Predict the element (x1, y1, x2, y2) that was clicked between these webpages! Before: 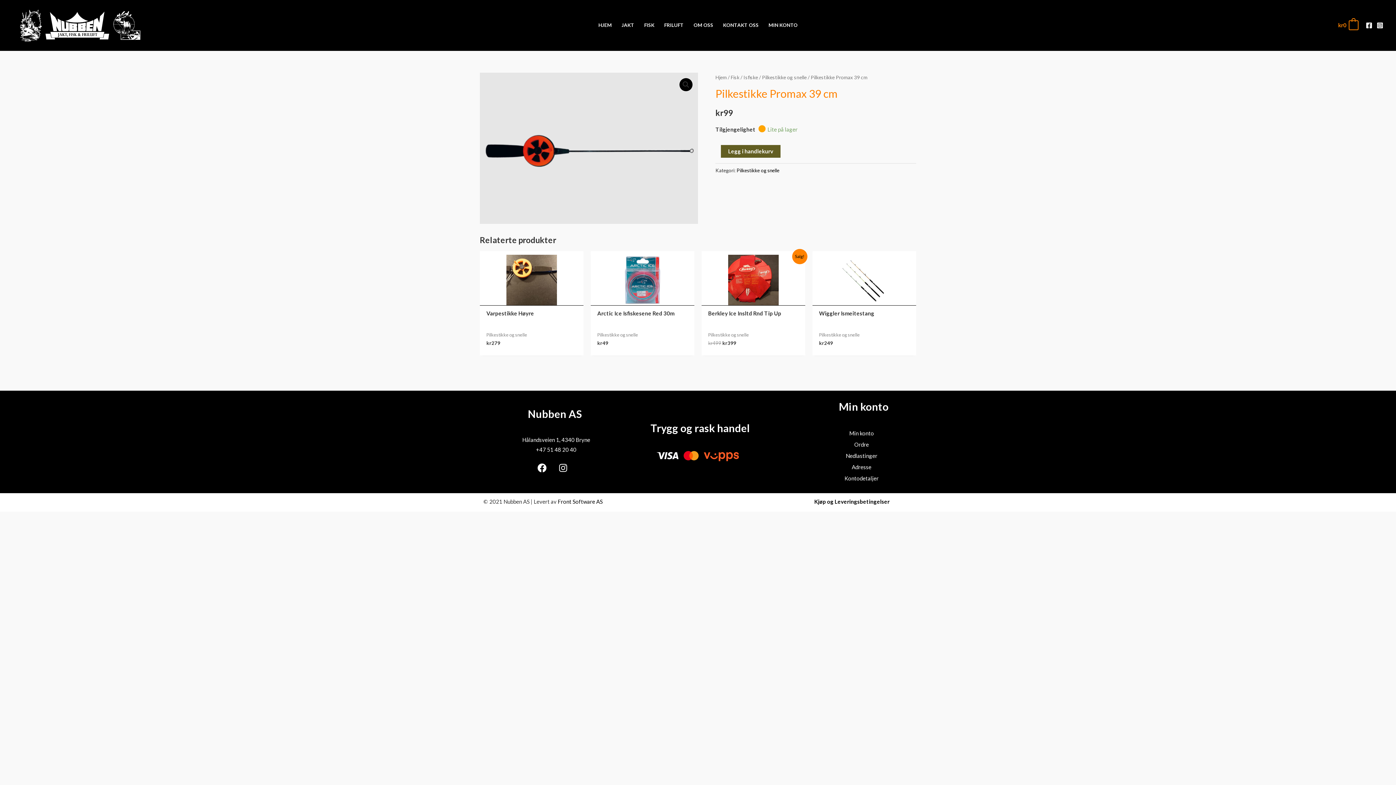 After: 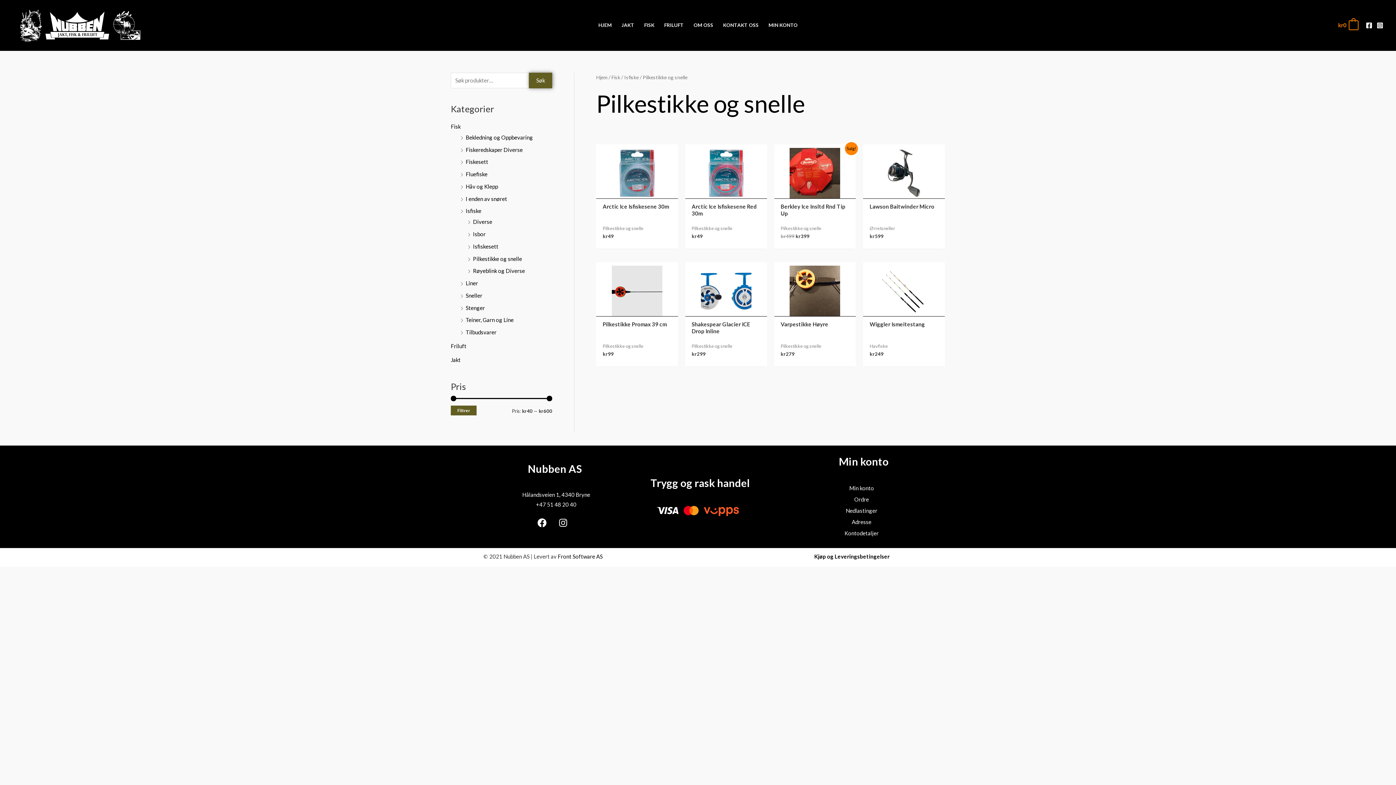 Action: bbox: (762, 74, 806, 80) label: Pilkestikke og snelle